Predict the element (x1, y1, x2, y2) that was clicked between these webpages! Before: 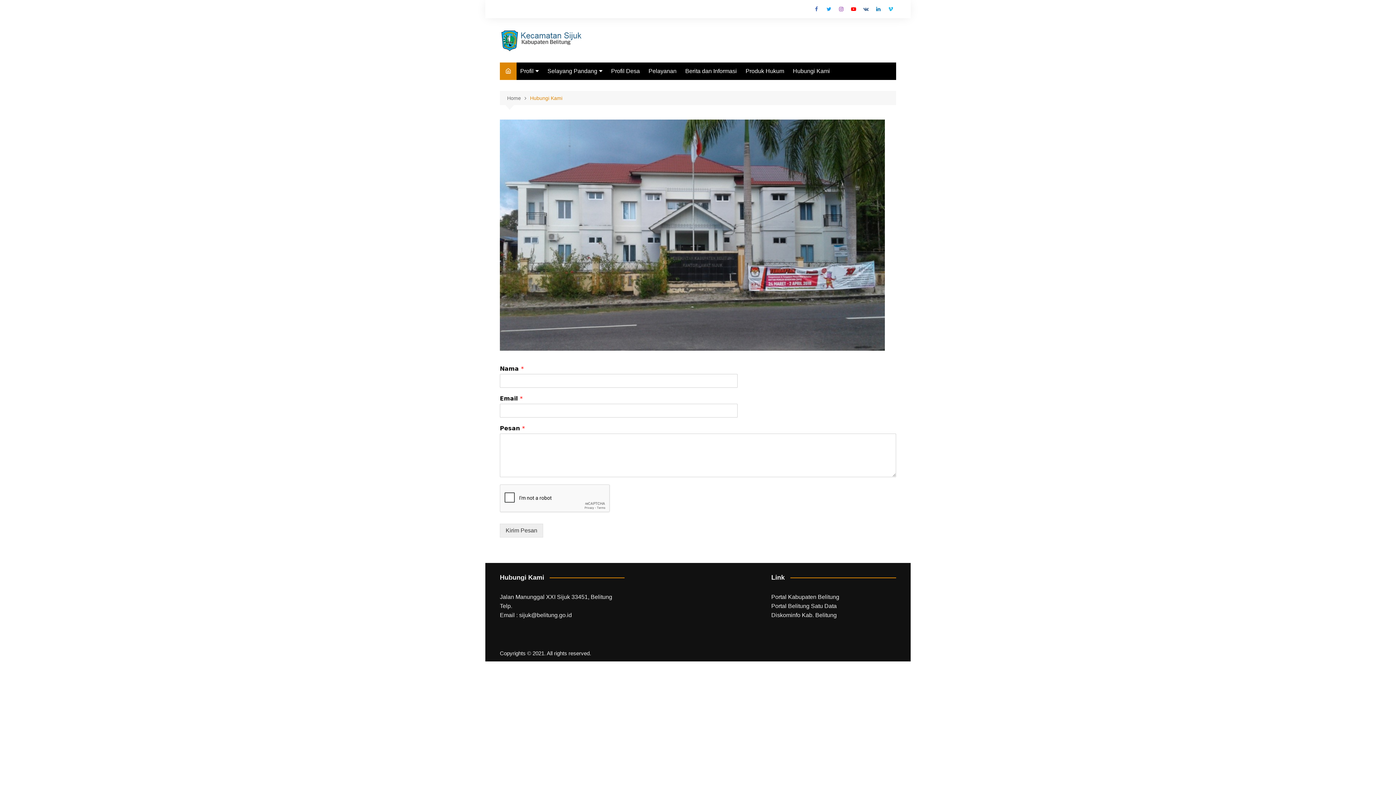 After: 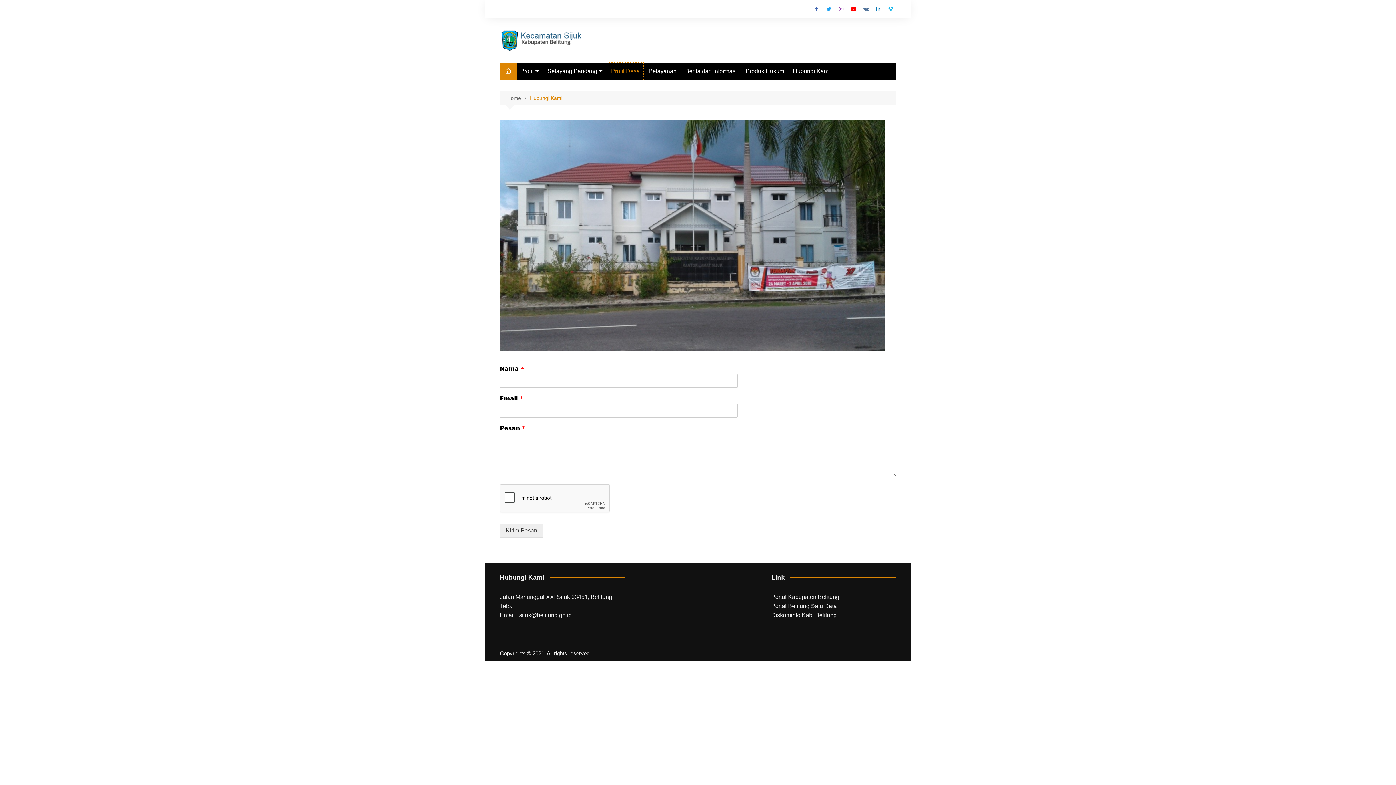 Action: bbox: (607, 62, 643, 79) label: Profil Desa